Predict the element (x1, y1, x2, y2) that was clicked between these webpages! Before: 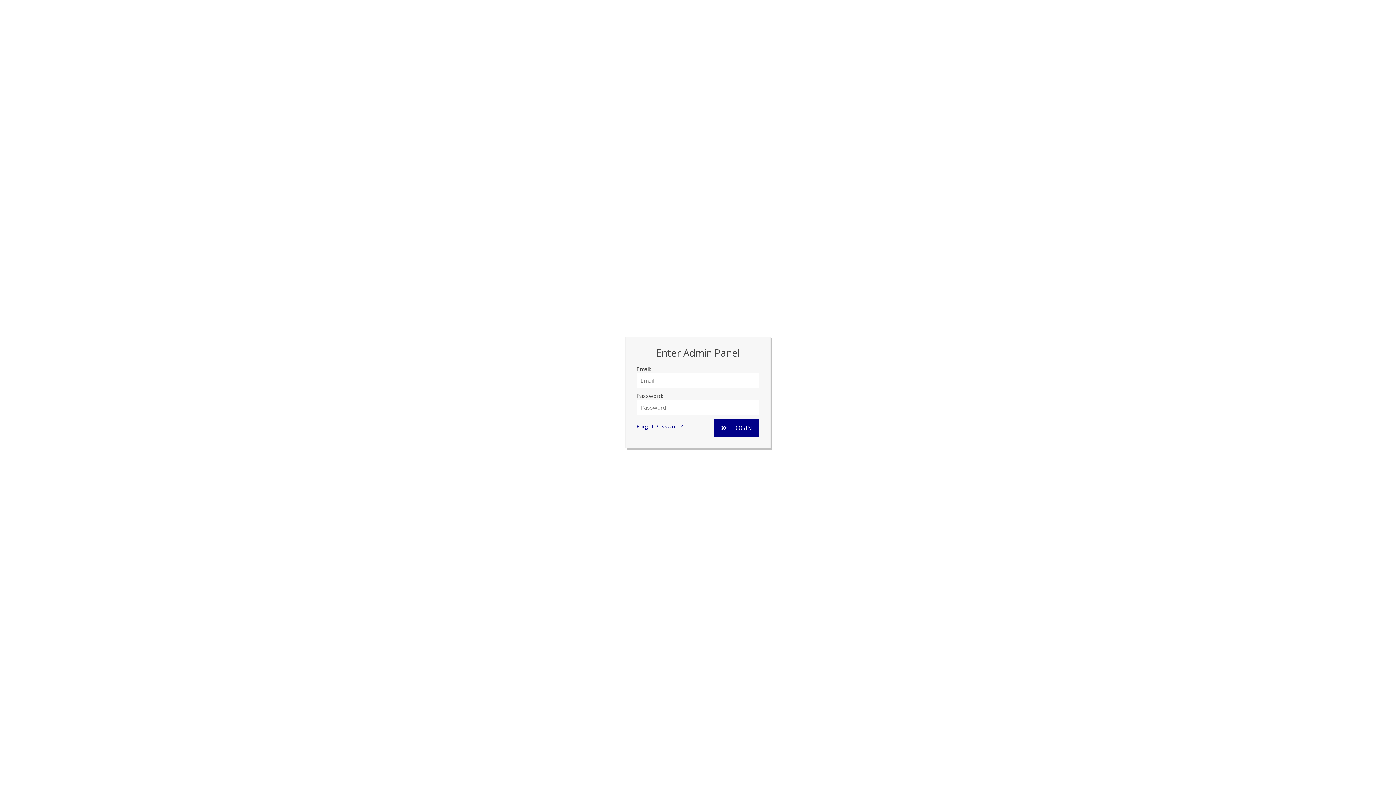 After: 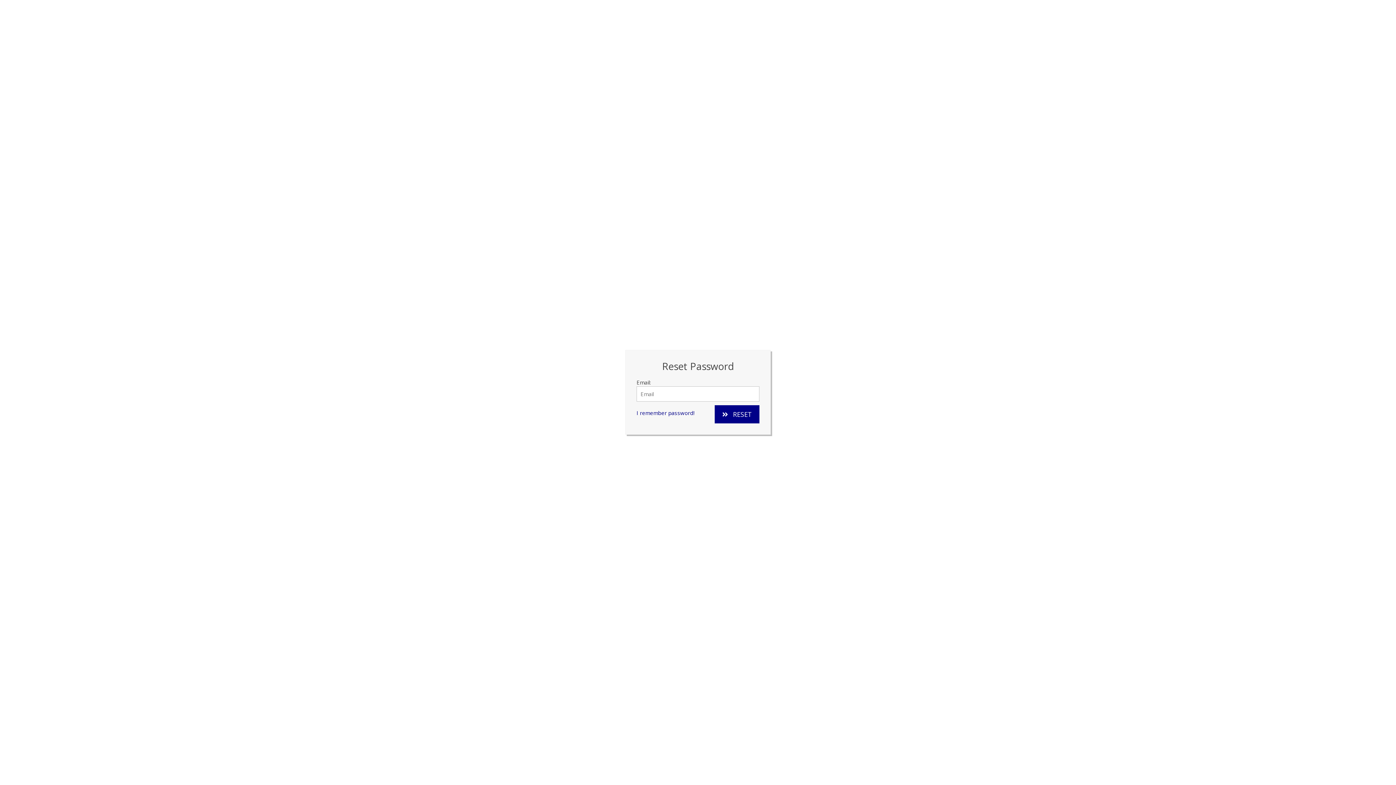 Action: label: Forgot Password? bbox: (636, 418, 683, 434)